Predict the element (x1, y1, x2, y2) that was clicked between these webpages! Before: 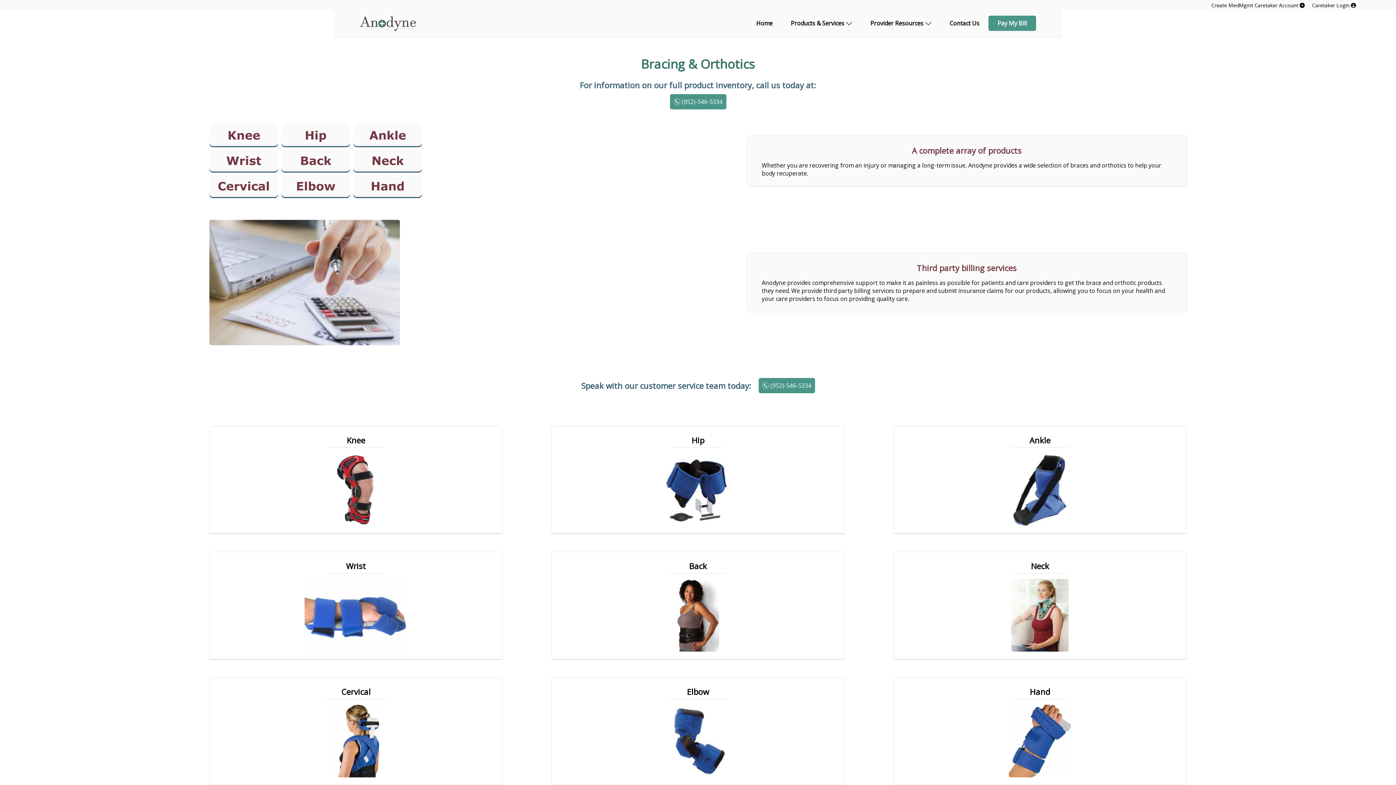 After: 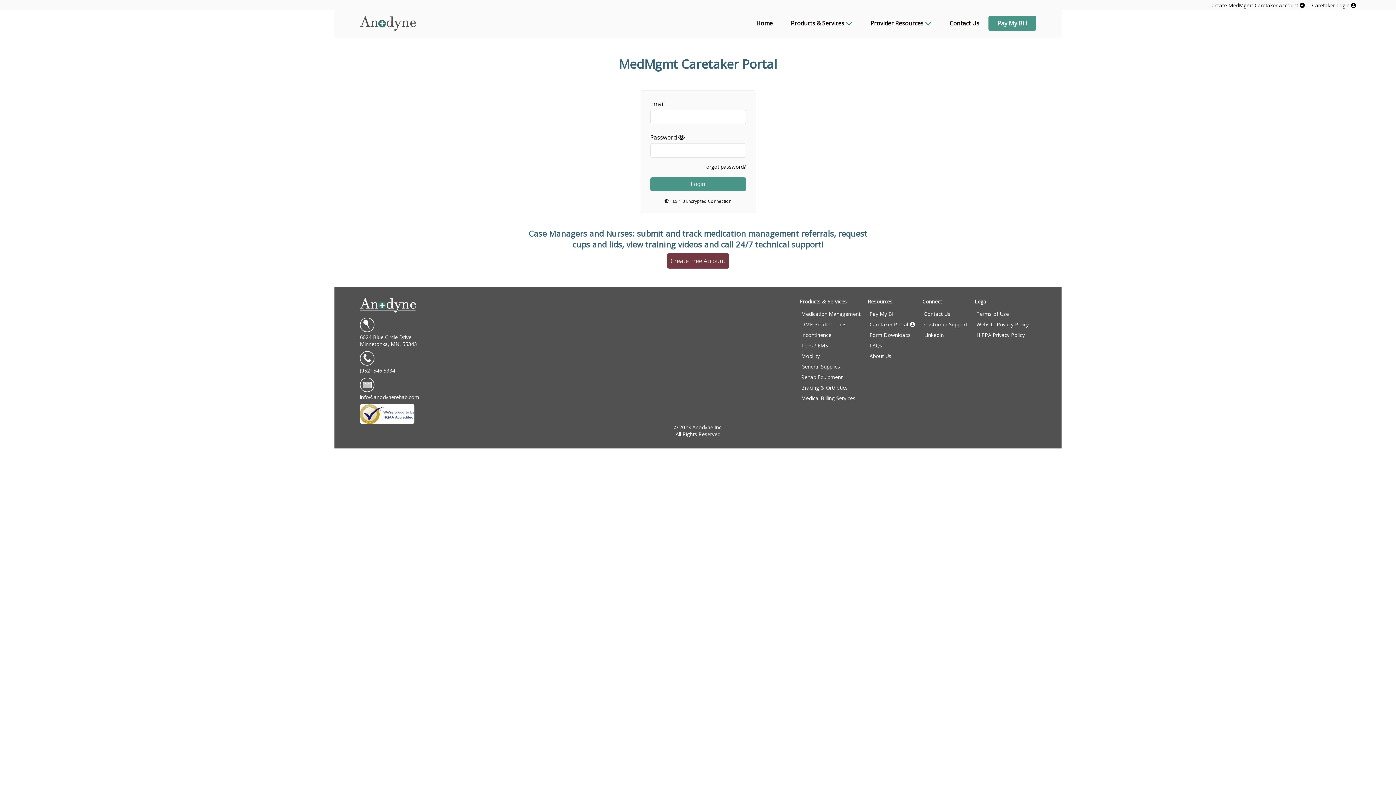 Action: bbox: (1308, 1, 1360, 8) label: Caretaker Login 